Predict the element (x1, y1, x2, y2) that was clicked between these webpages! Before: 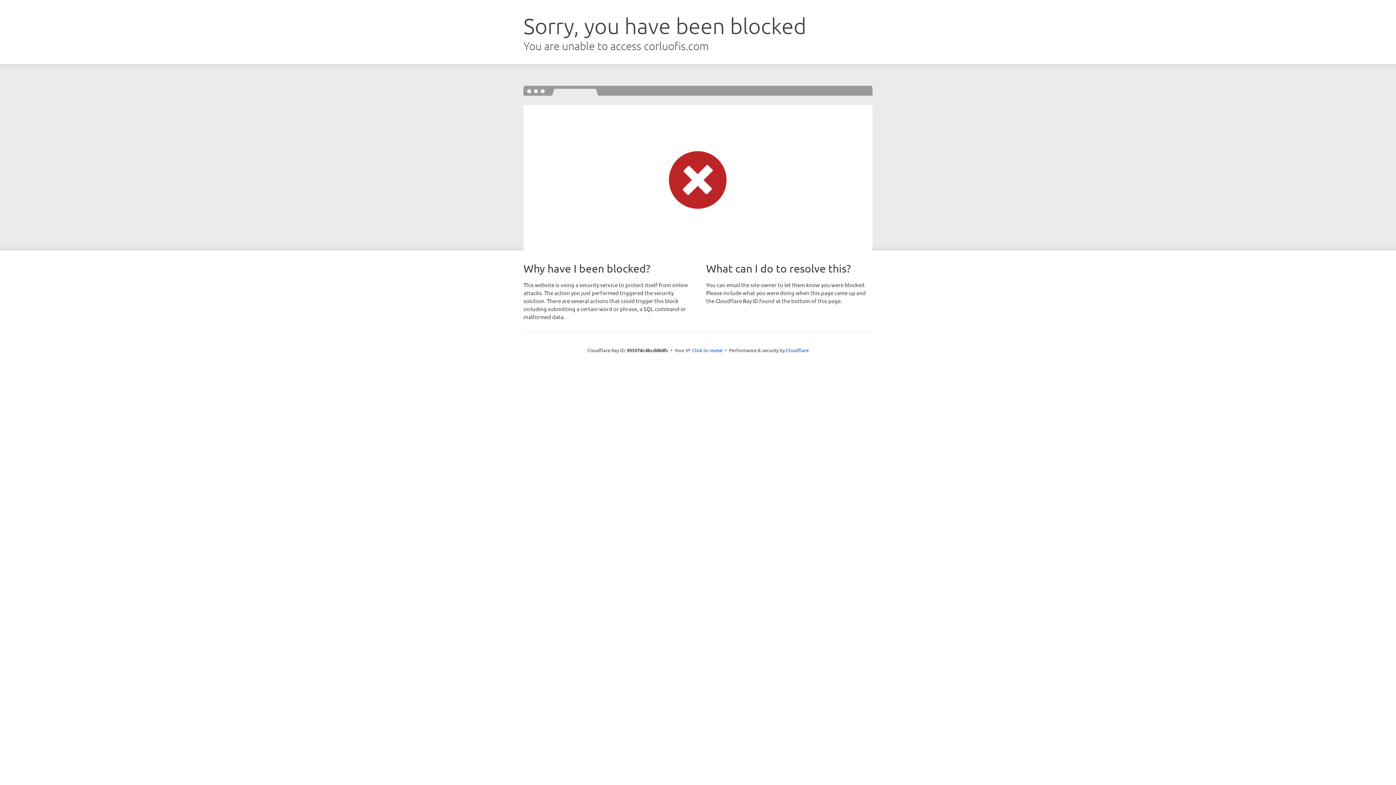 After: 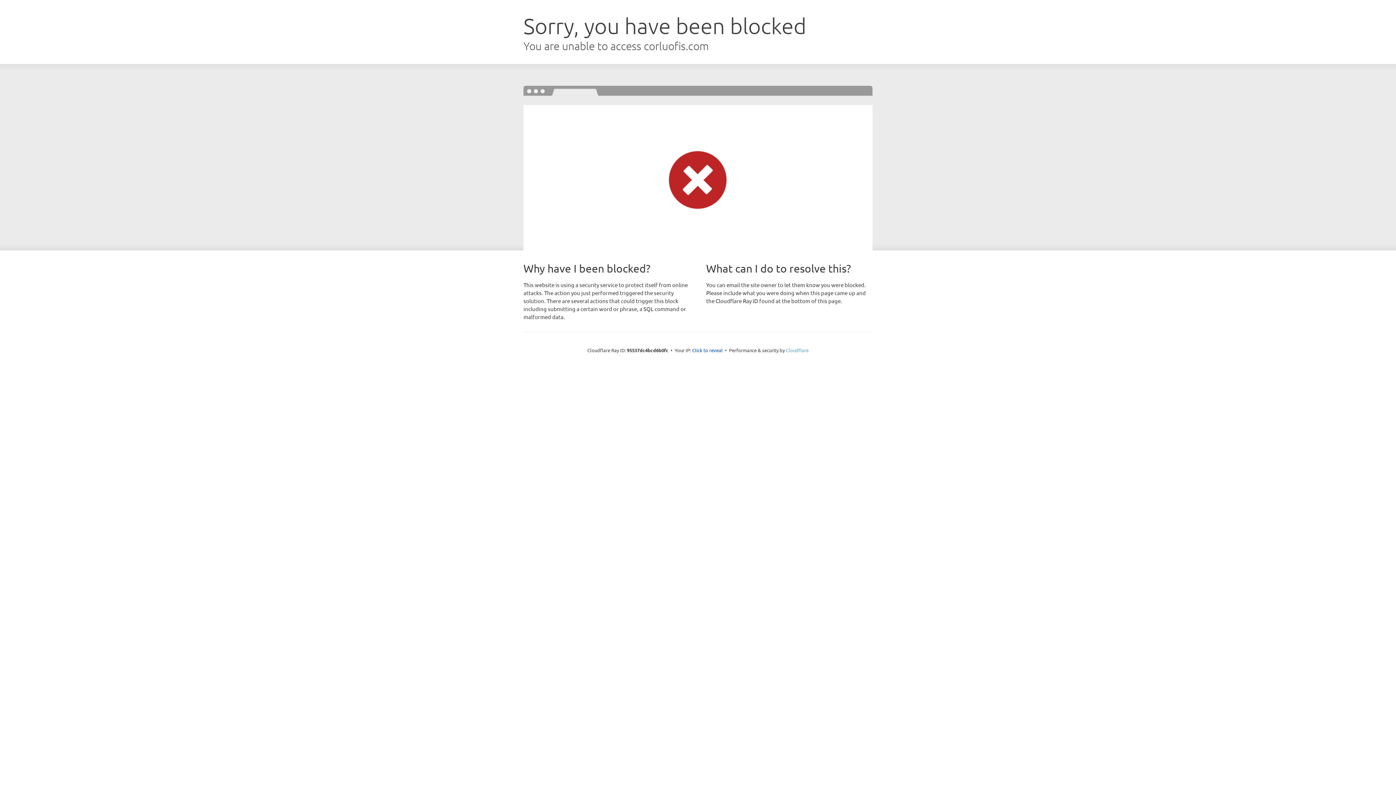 Action: label: Cloudflare bbox: (786, 347, 808, 353)